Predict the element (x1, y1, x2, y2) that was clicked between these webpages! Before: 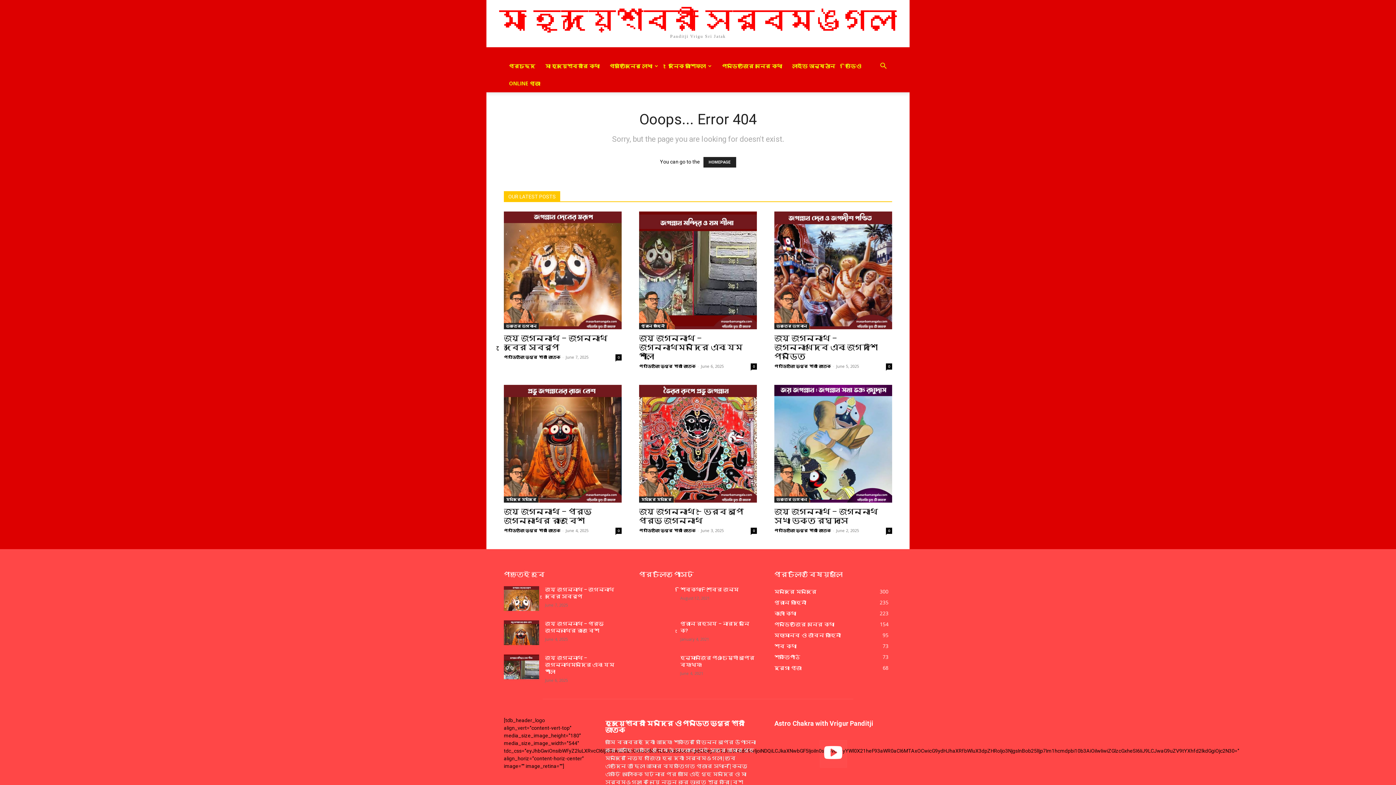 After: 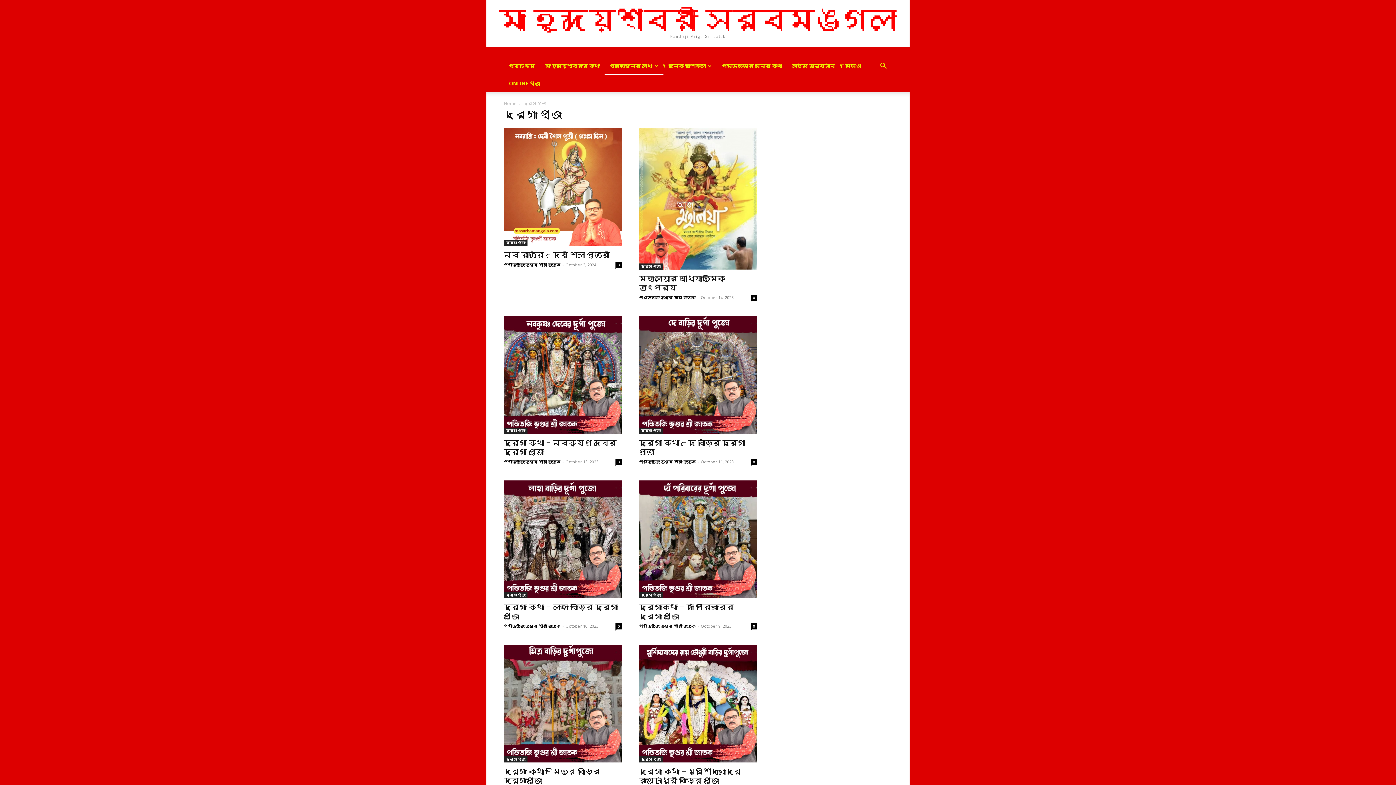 Action: bbox: (774, 664, 801, 671) label: দূর্গা পূজা
68